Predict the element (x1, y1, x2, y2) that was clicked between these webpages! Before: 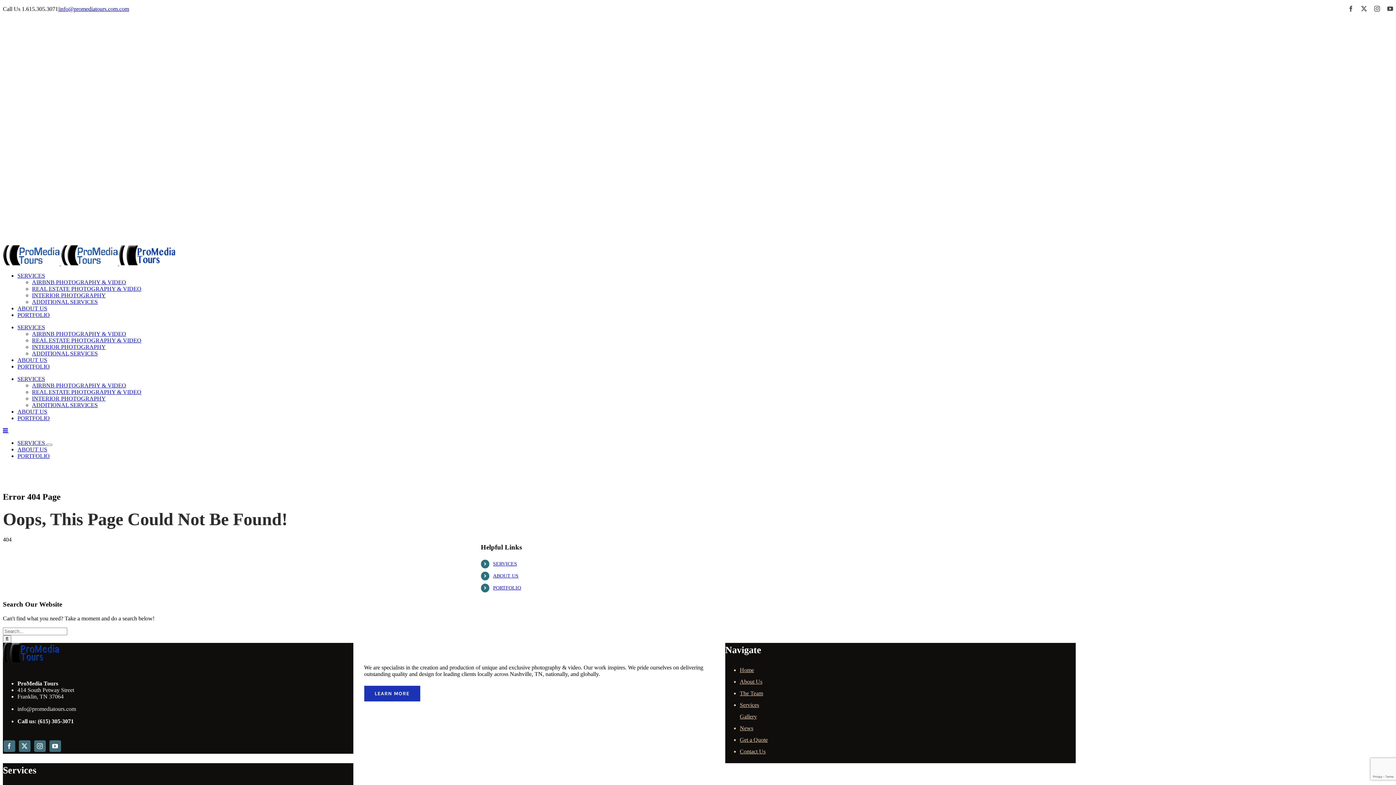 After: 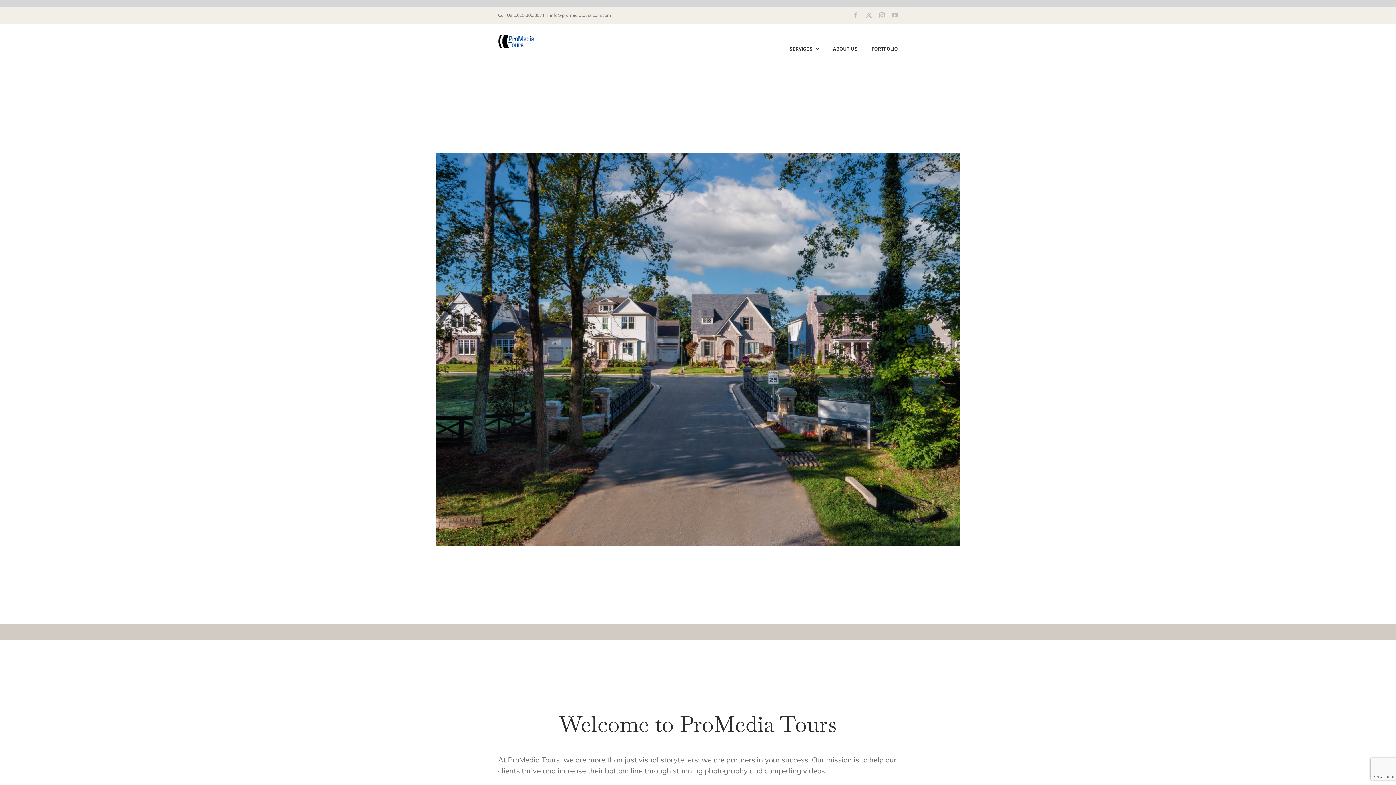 Action: label: Home bbox: (740, 667, 754, 673)